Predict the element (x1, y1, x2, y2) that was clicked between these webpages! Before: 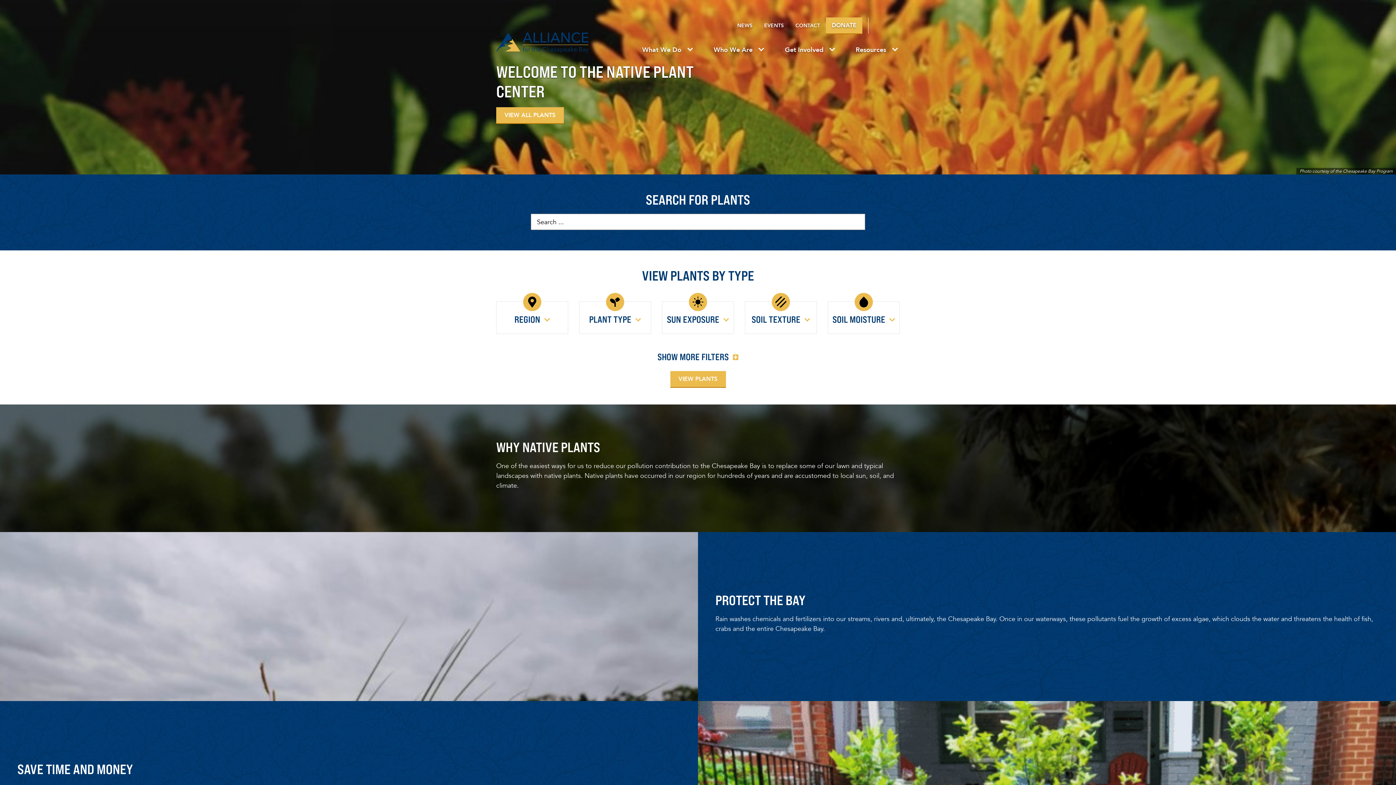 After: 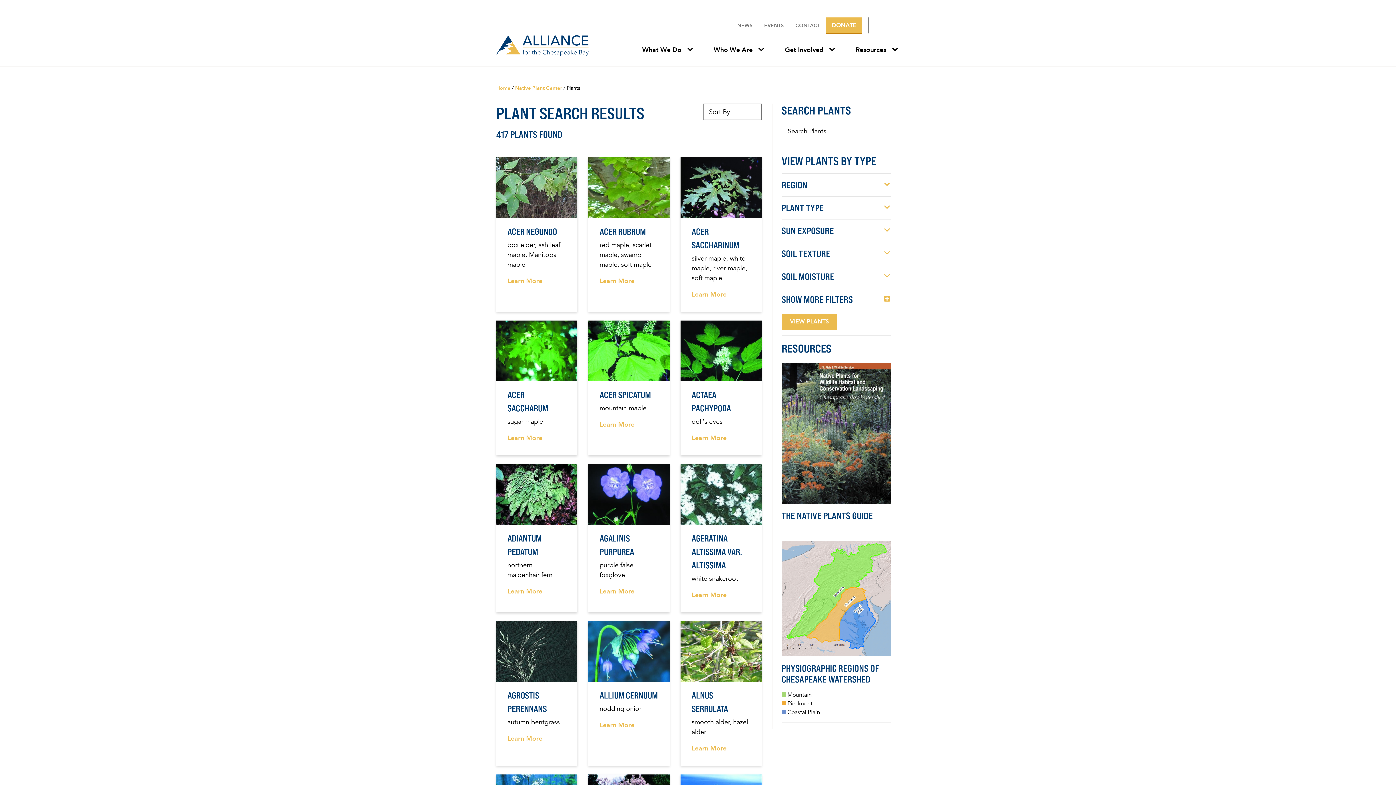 Action: label: VIEW ALL PLANTS bbox: (496, 107, 564, 123)